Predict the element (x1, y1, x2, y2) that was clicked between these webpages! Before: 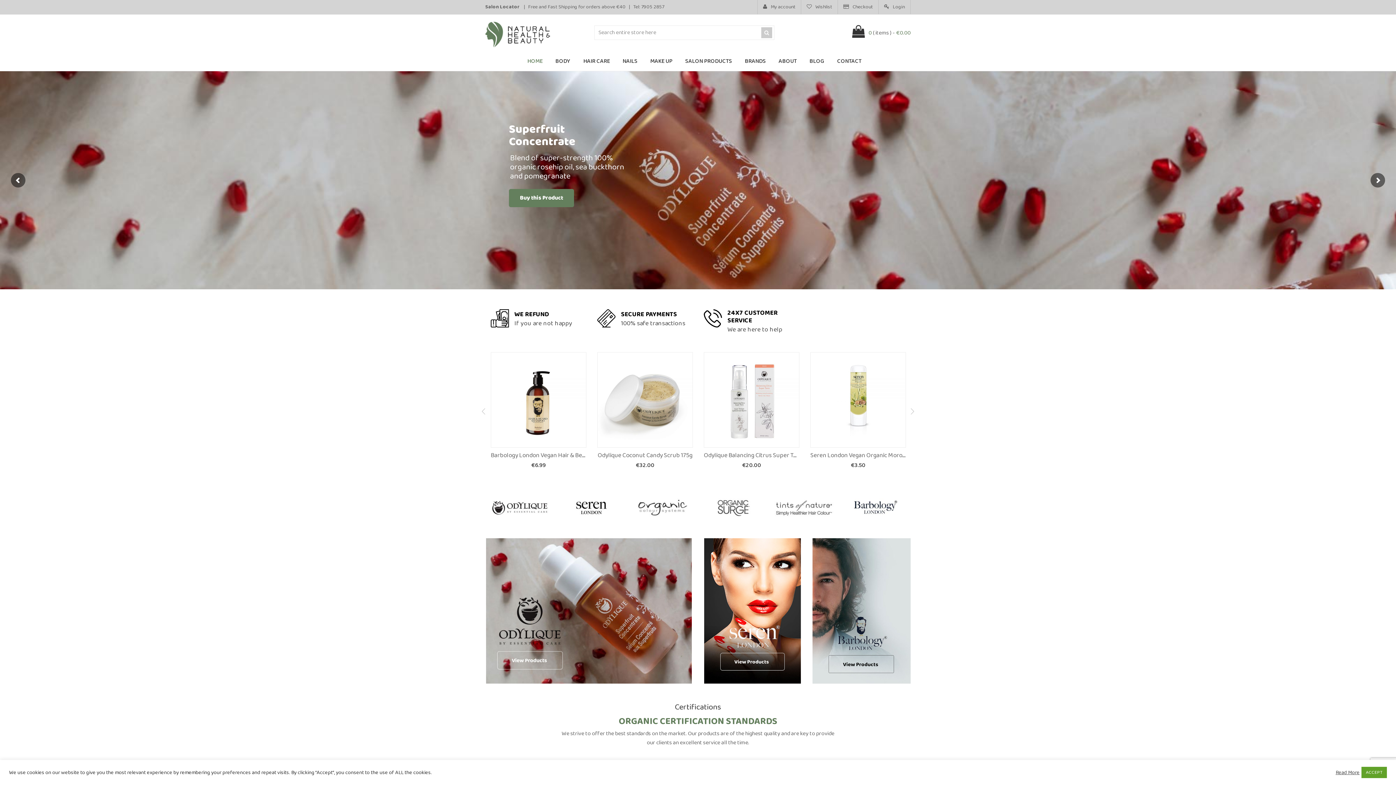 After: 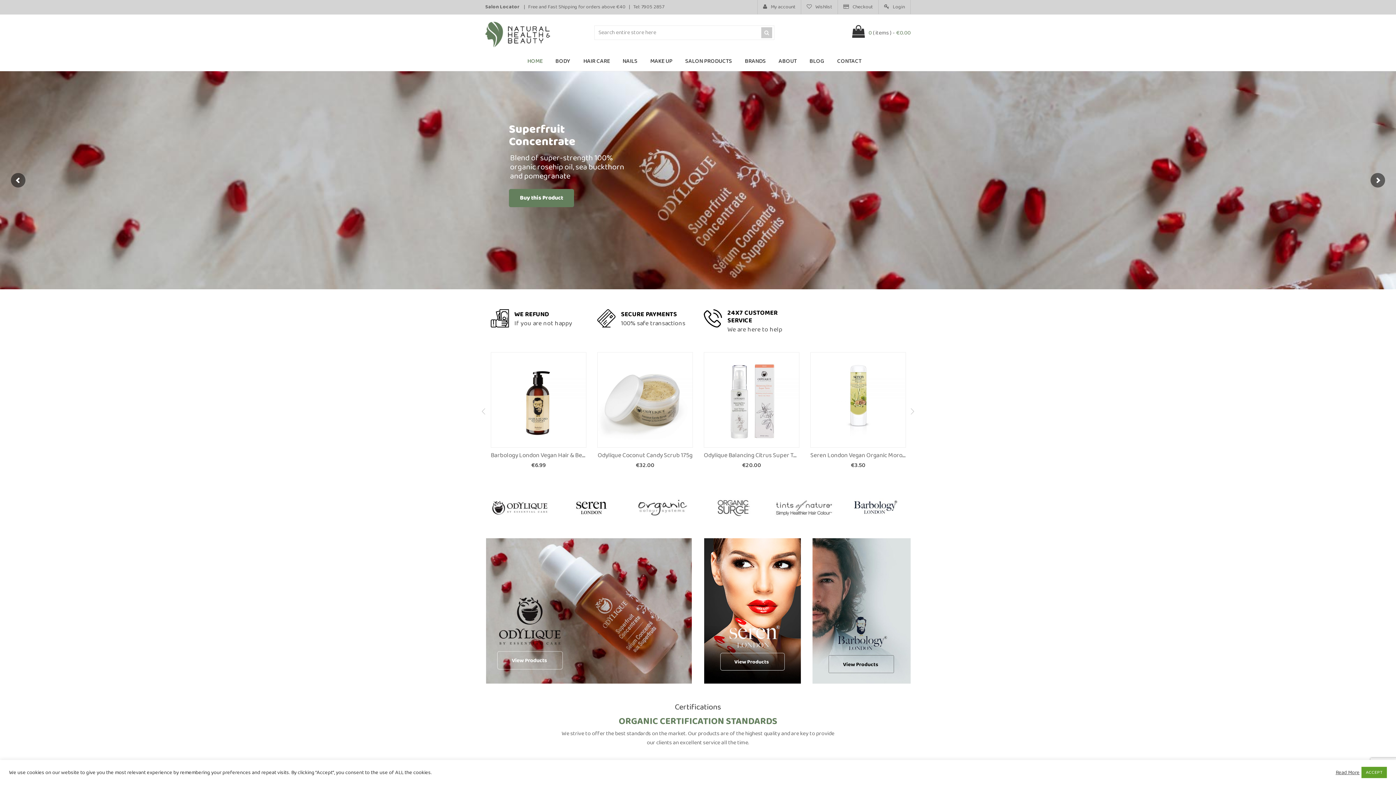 Action: label: ABOUT bbox: (778, 51, 804, 70)